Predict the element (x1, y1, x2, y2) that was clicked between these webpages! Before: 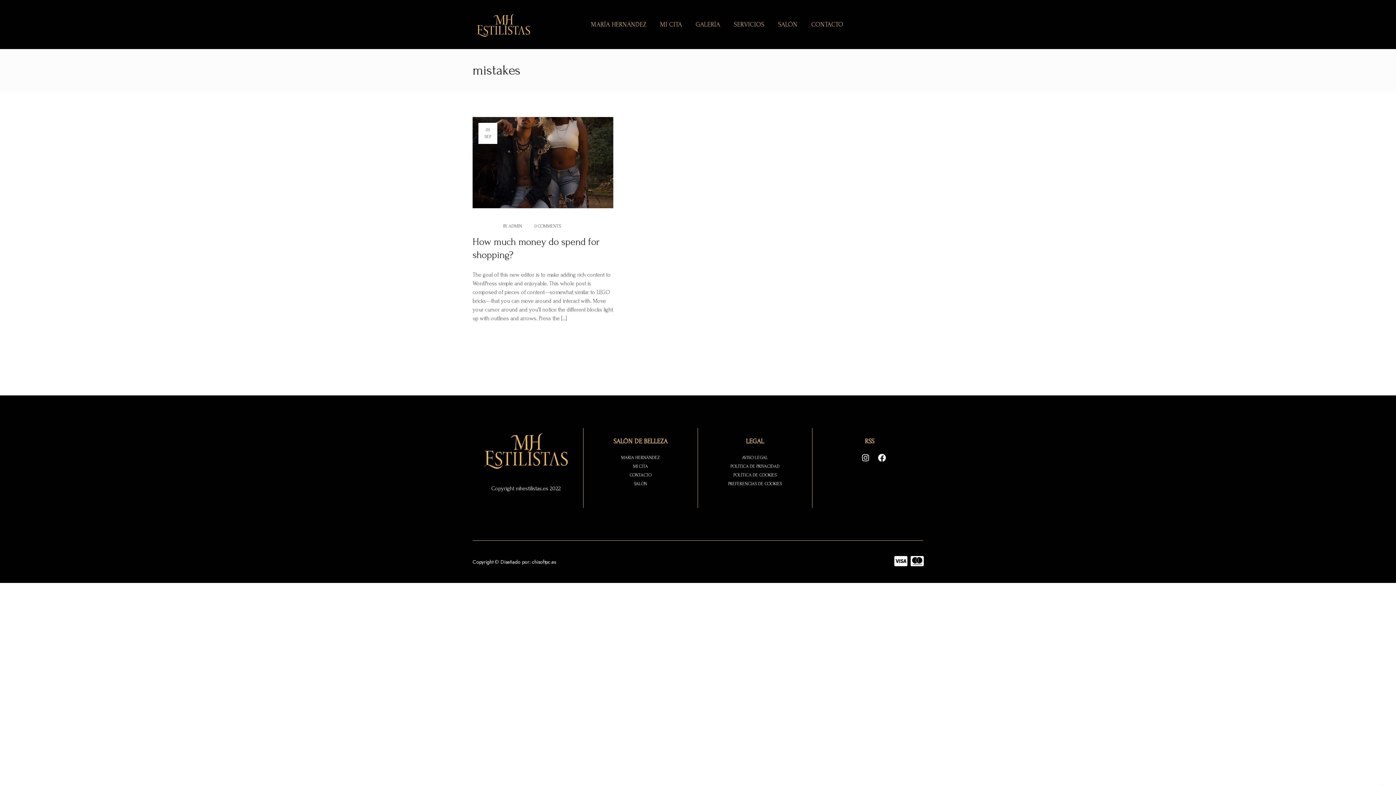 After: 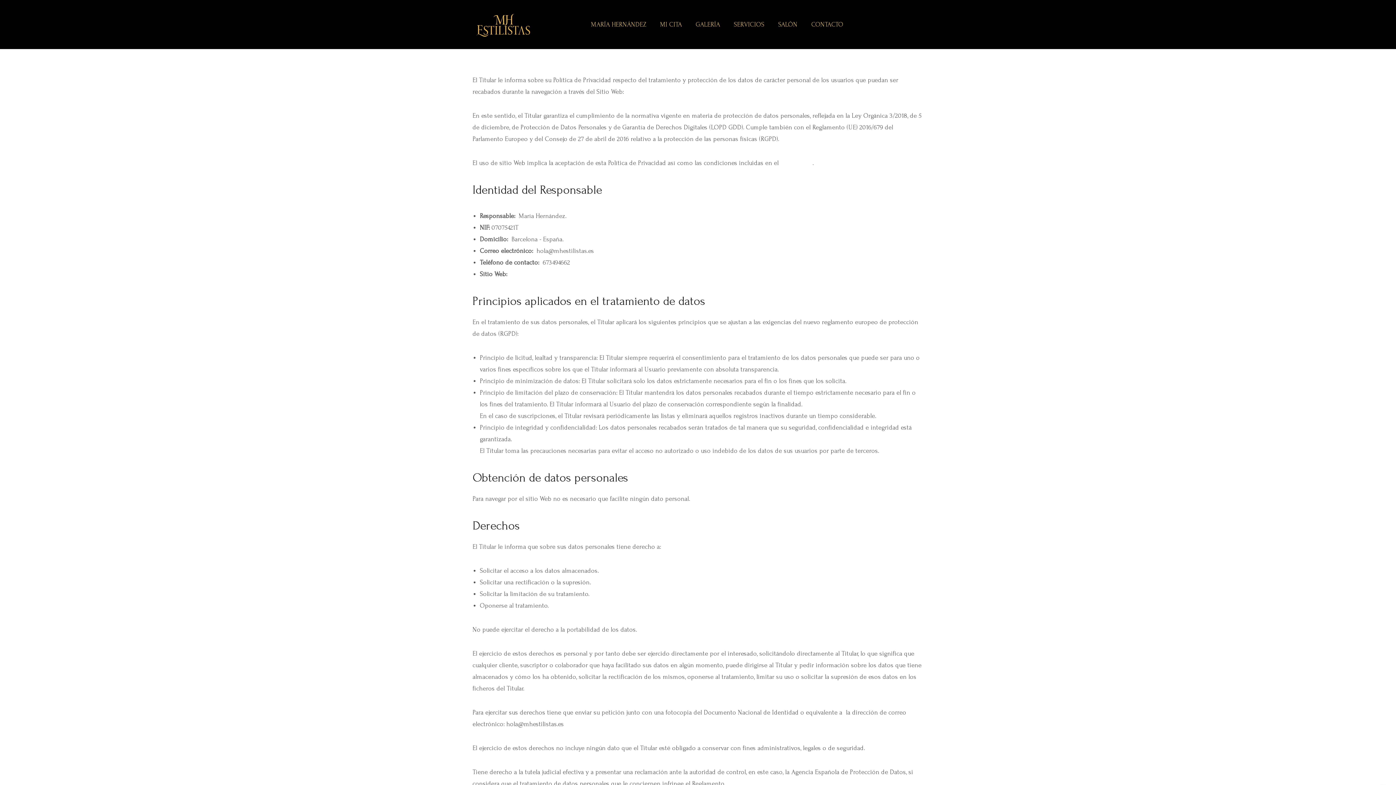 Action: label: POLÍTICA DE PRIVACIDAD bbox: (730, 463, 779, 470)